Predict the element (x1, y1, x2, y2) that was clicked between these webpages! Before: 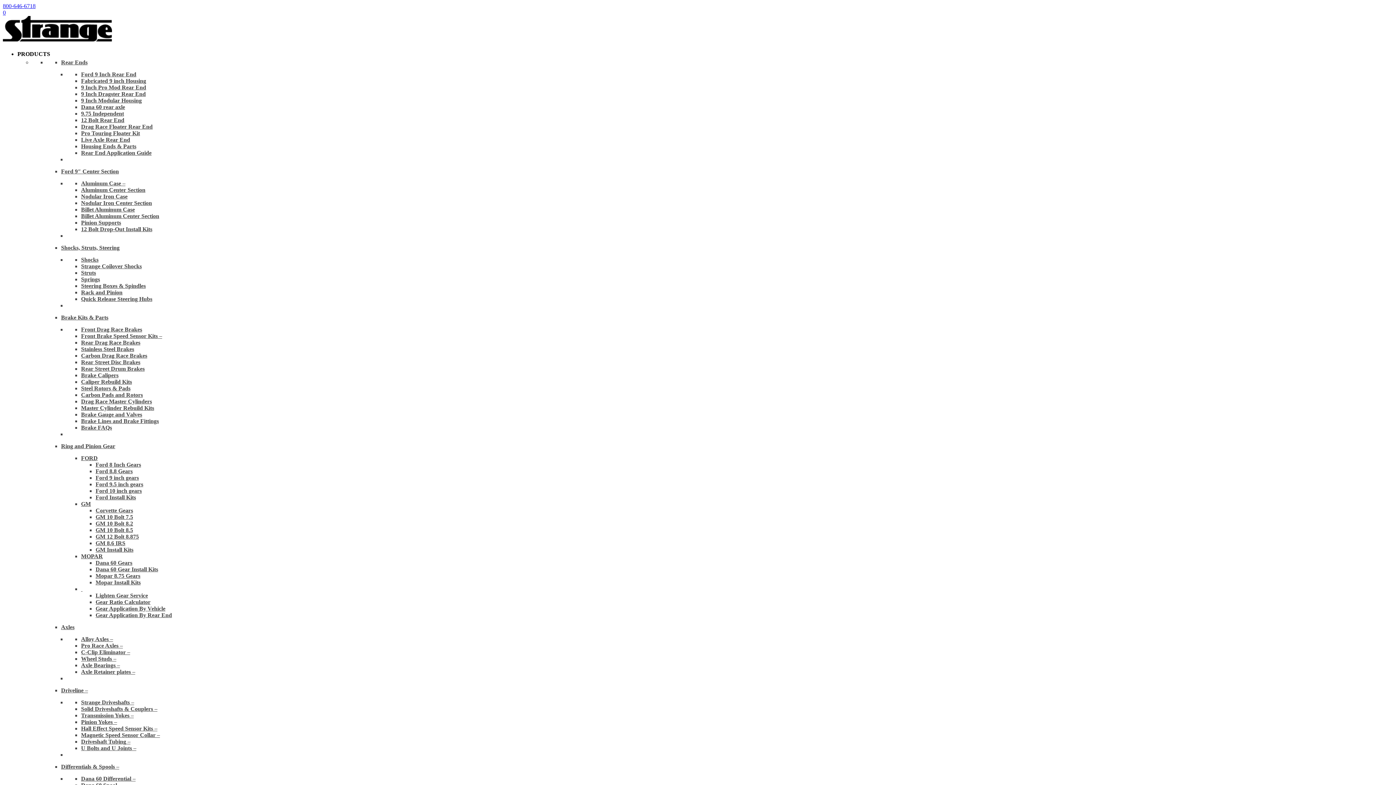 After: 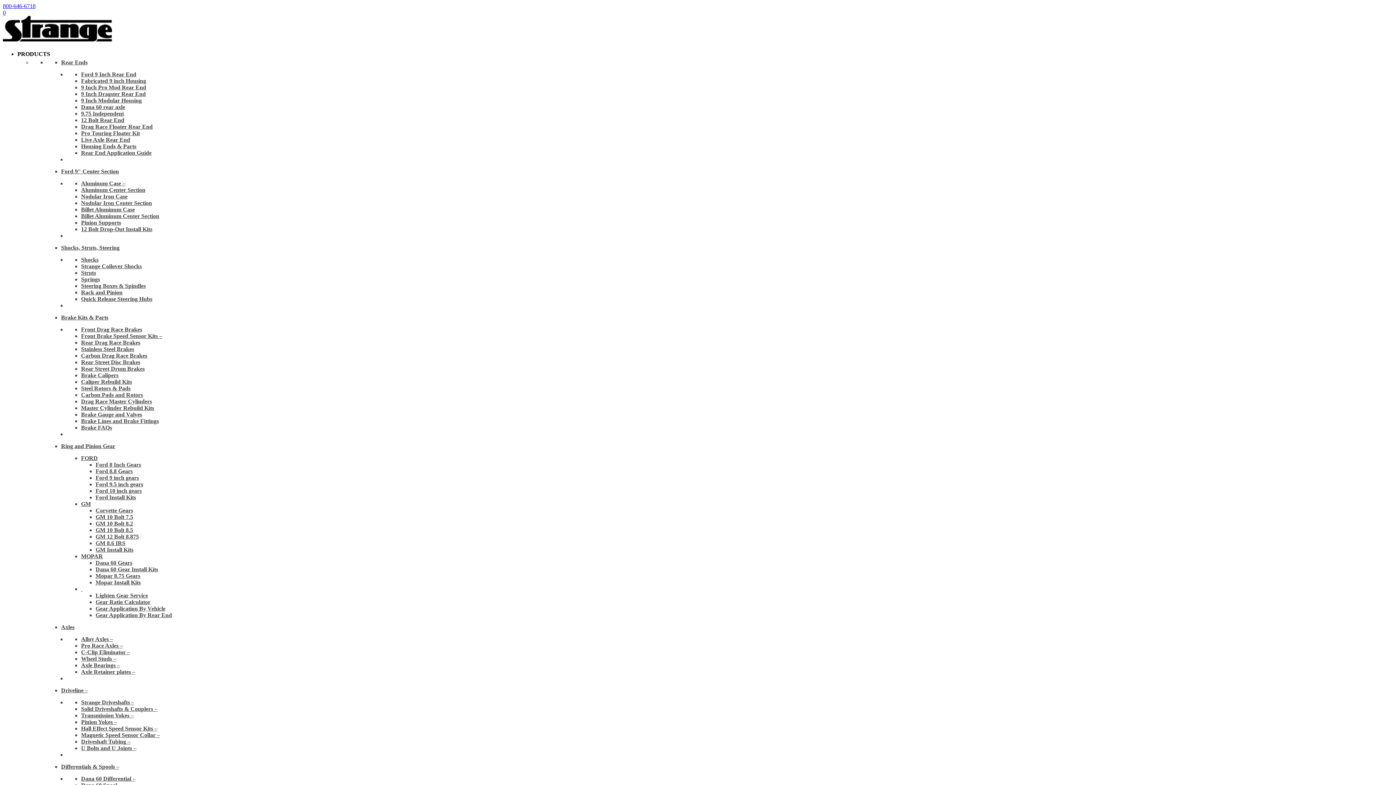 Action: label: Steering Boxes & Spindles bbox: (81, 282, 145, 289)